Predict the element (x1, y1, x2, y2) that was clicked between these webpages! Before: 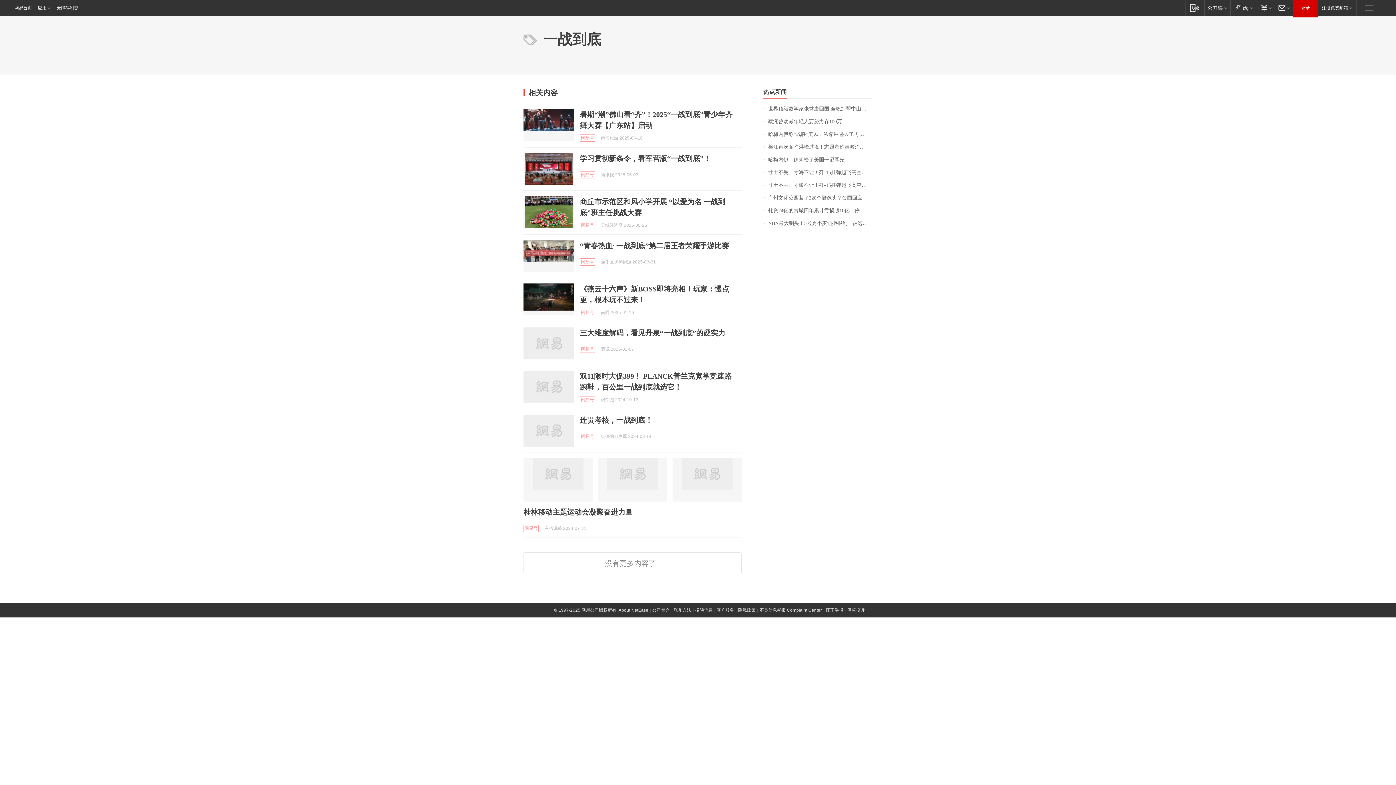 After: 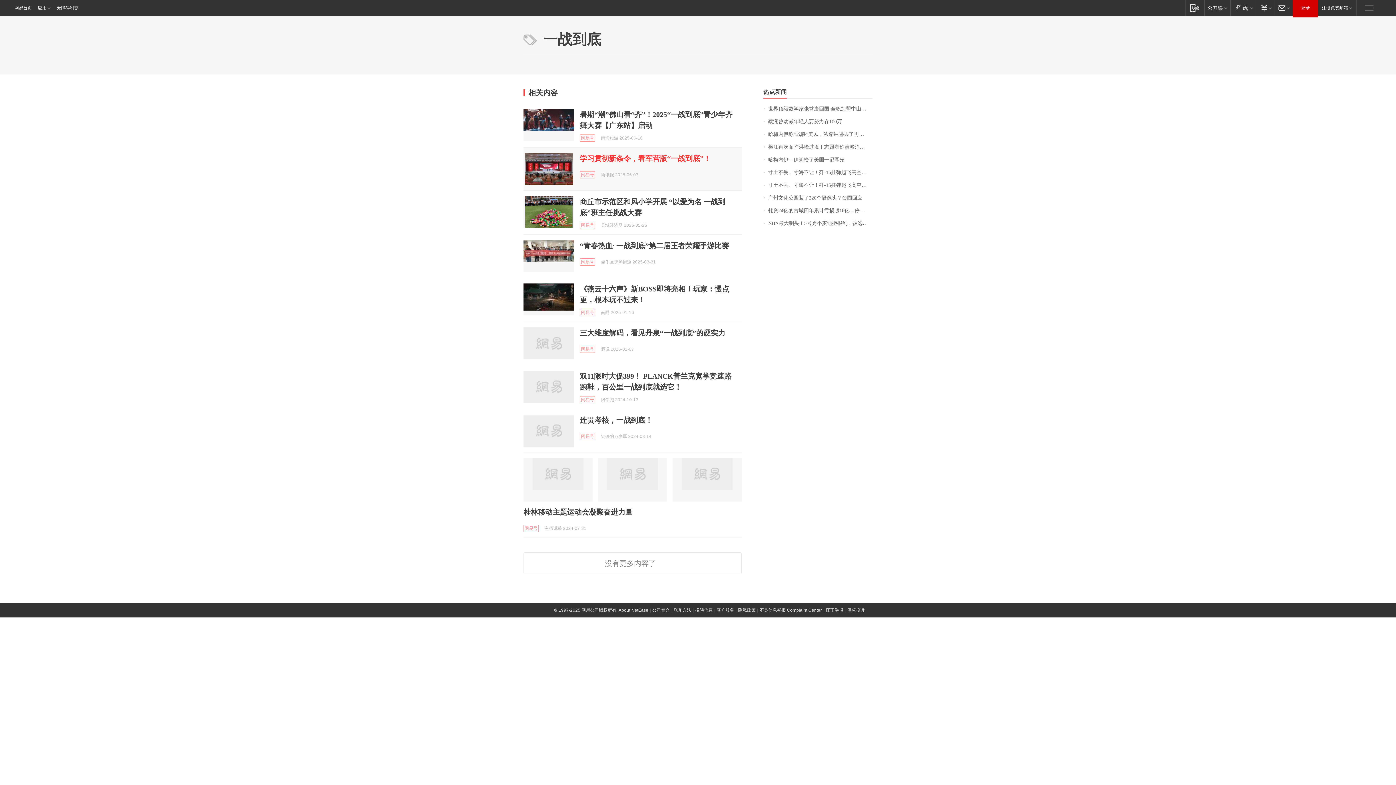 Action: bbox: (580, 154, 710, 162) label: 学习贯彻新条令，看军营版“一战到底”！